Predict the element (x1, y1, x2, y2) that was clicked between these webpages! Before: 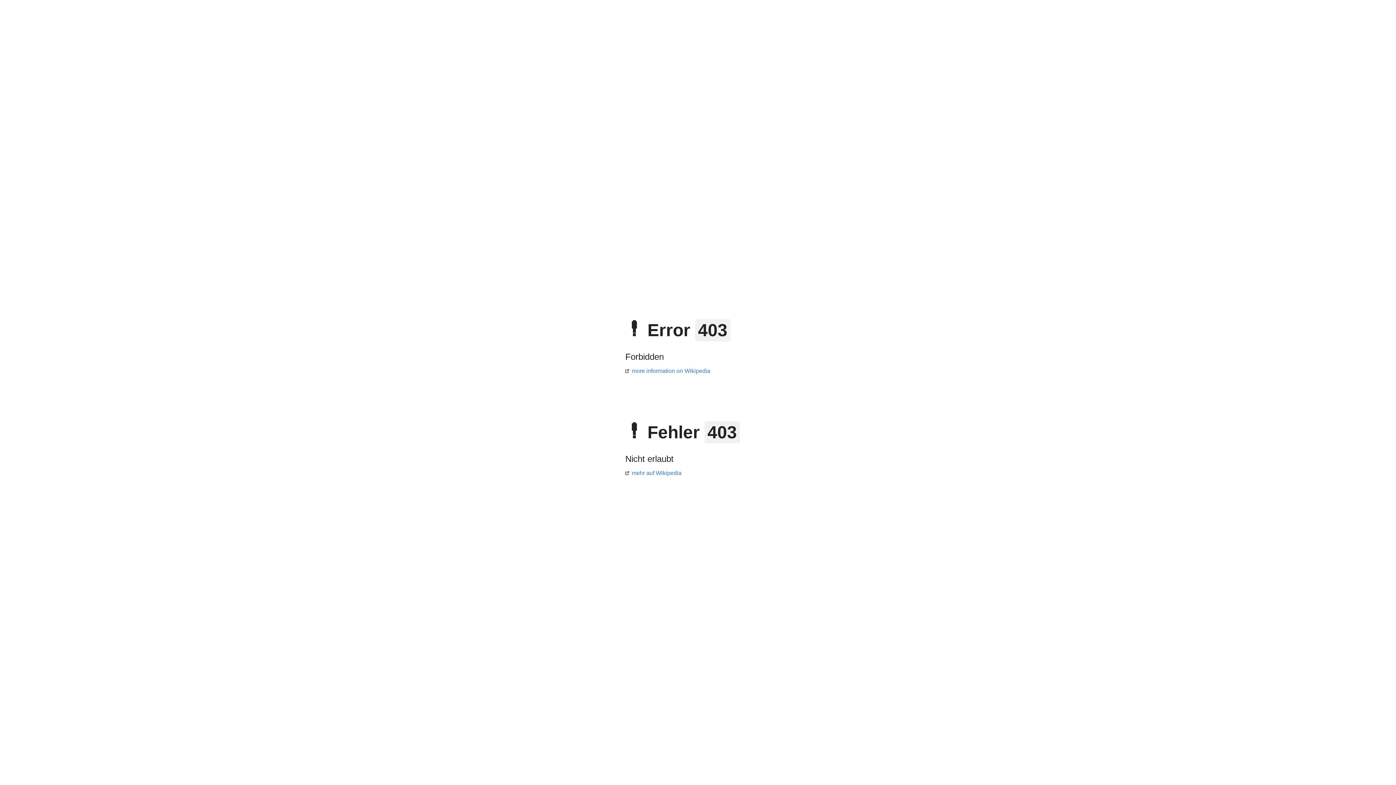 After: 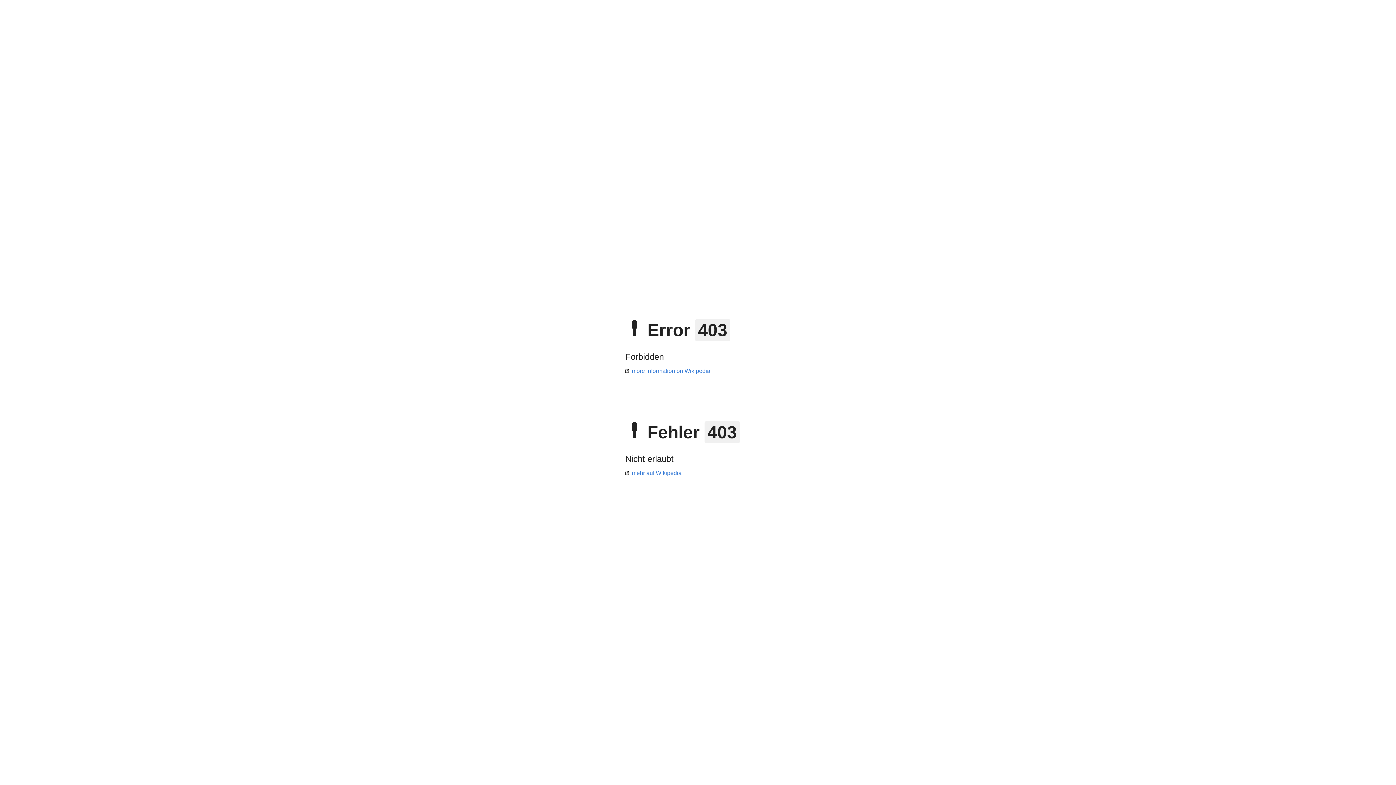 Action: bbox: (625, 368, 710, 374) label: more information on Wikipedia